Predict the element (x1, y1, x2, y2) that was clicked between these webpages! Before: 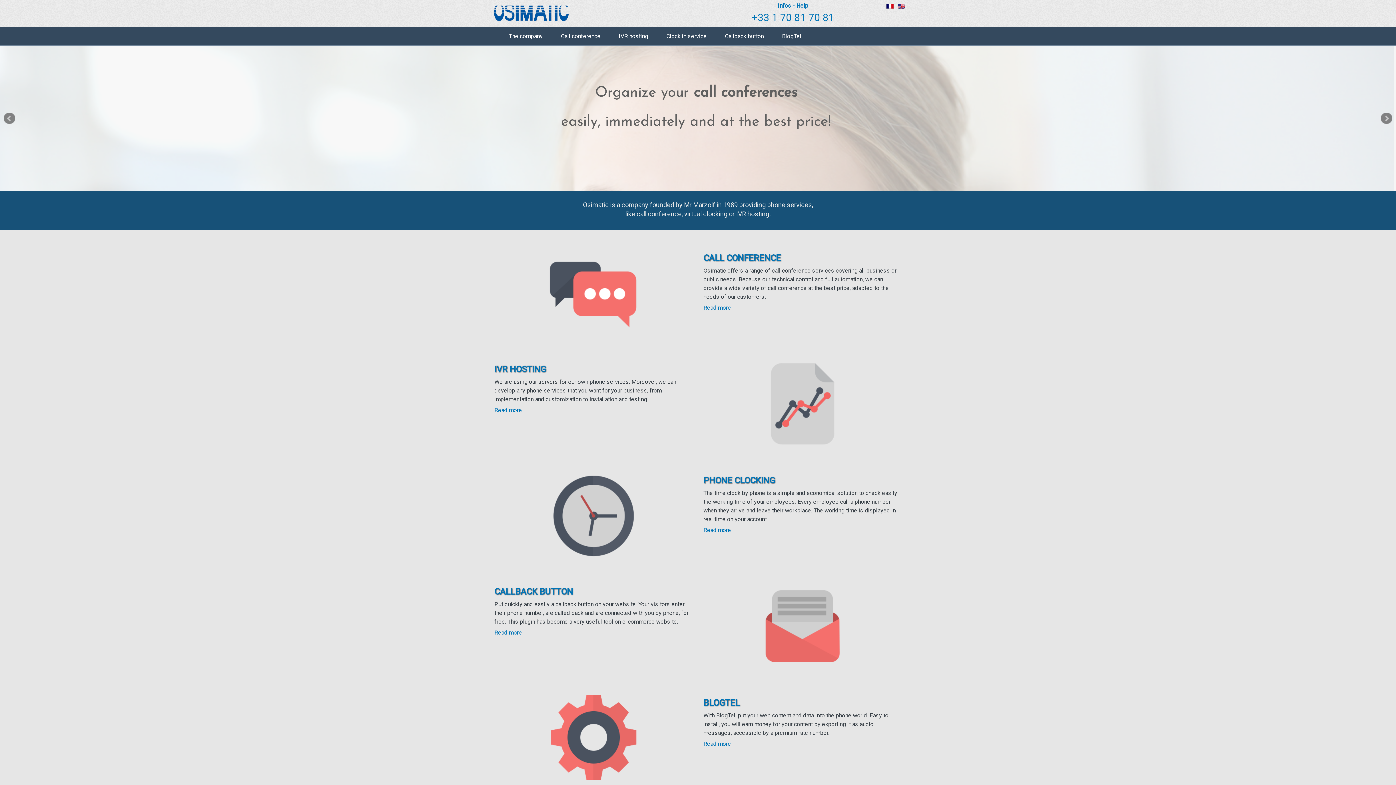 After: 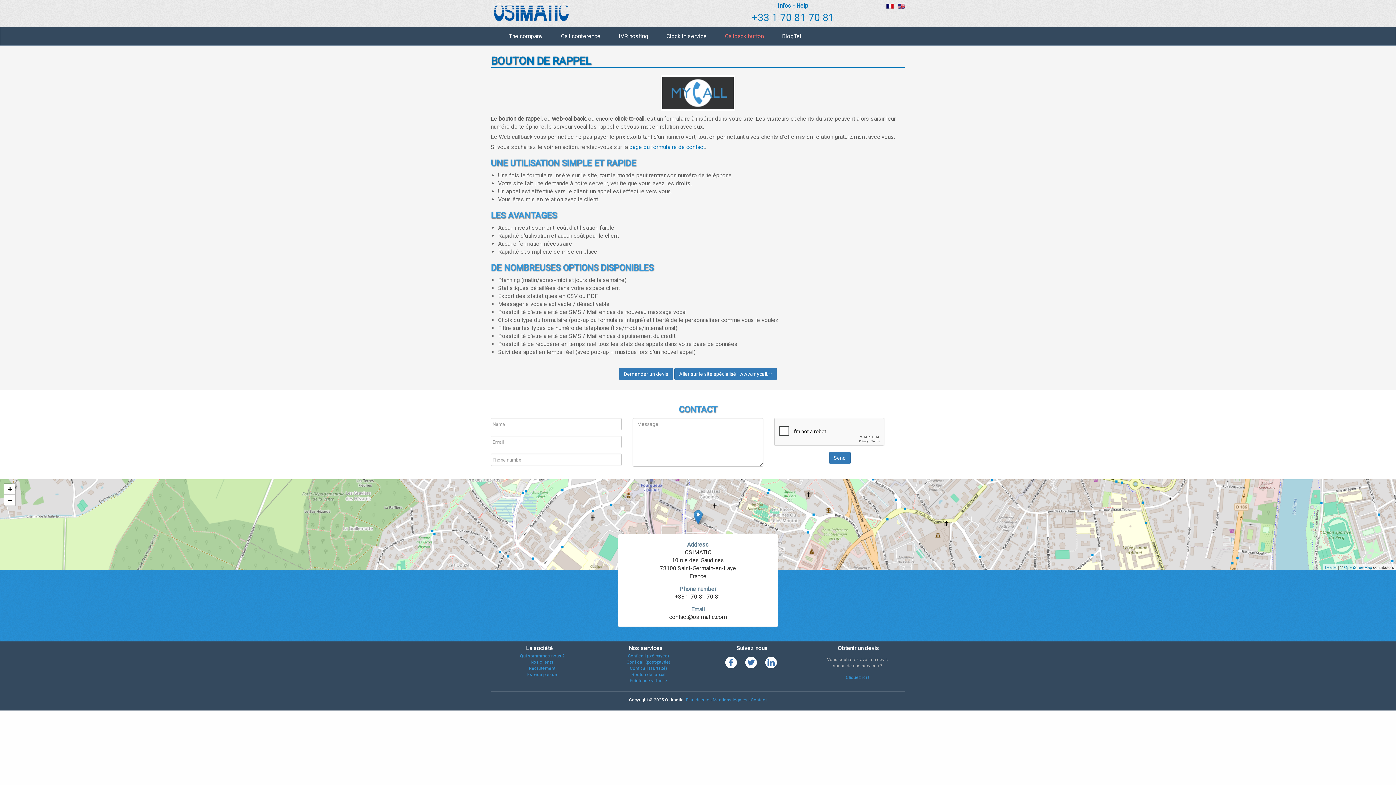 Action: label: Read more bbox: (494, 629, 522, 636)